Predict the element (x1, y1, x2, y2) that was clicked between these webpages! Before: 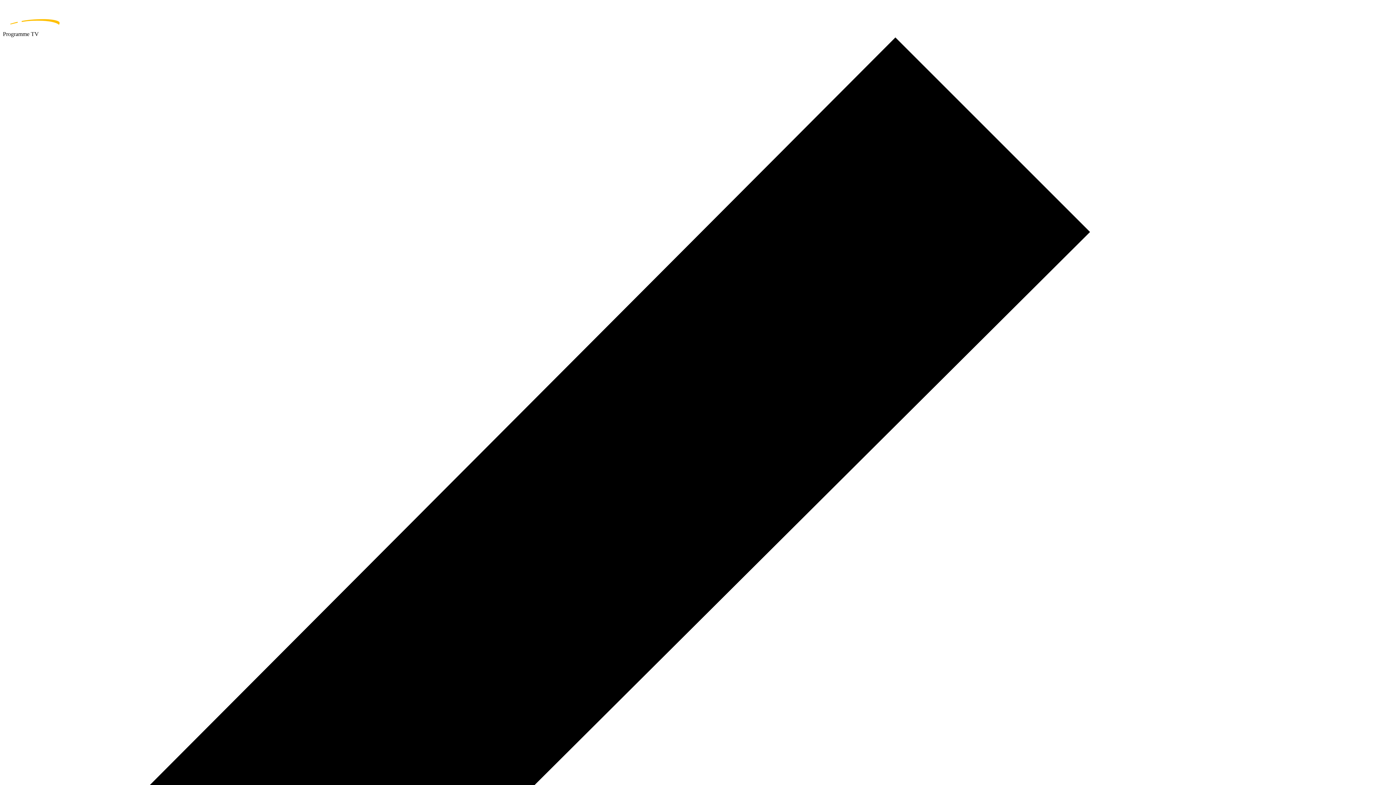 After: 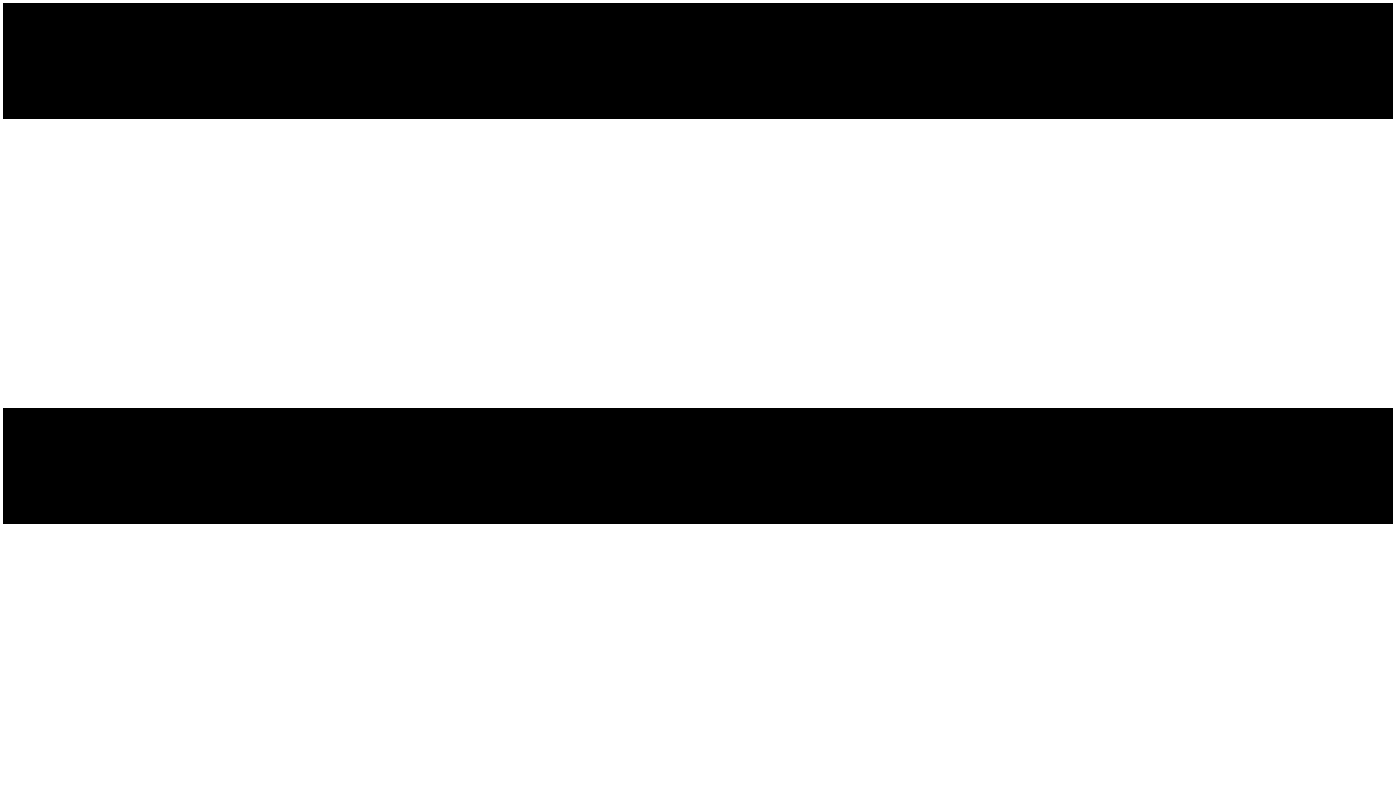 Action: bbox: (2, 2, 1393, 30) label: home page